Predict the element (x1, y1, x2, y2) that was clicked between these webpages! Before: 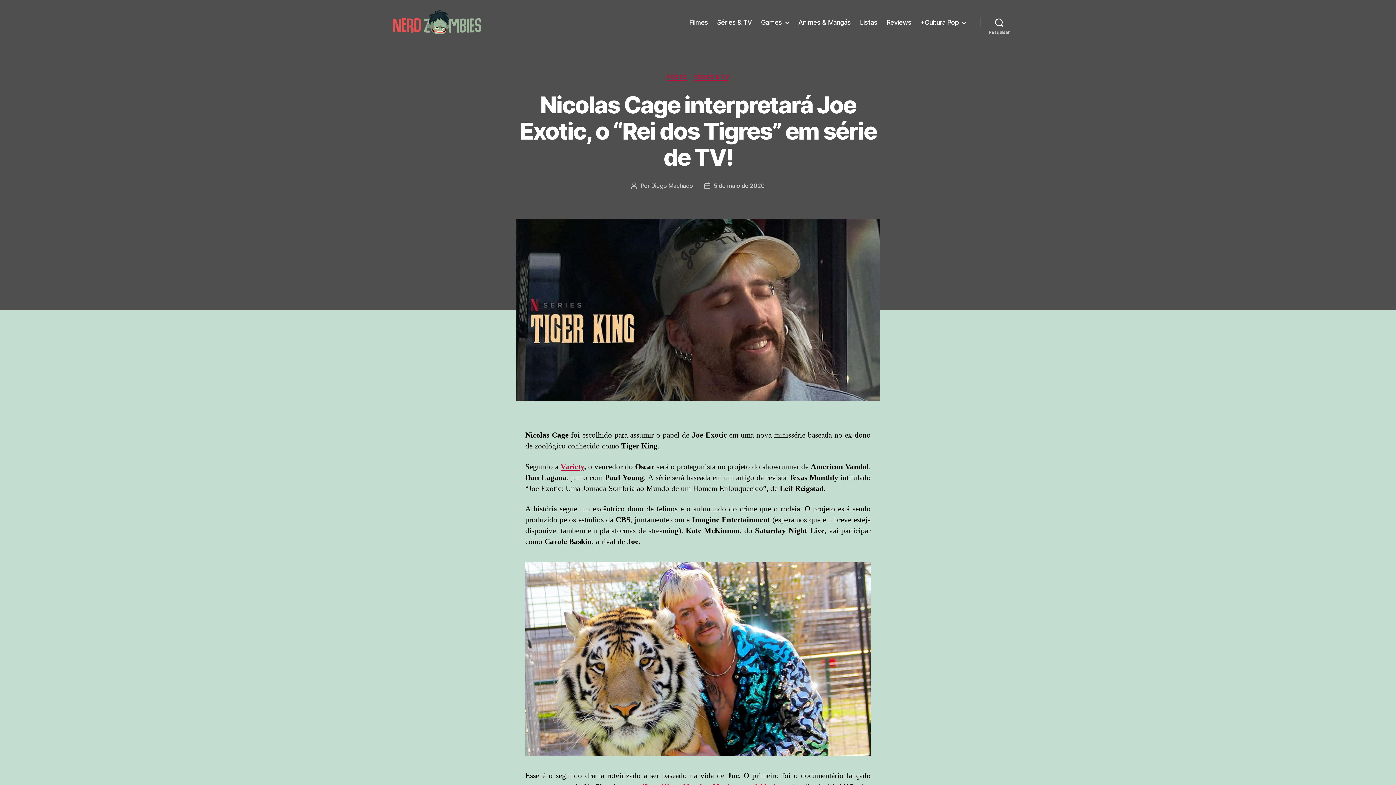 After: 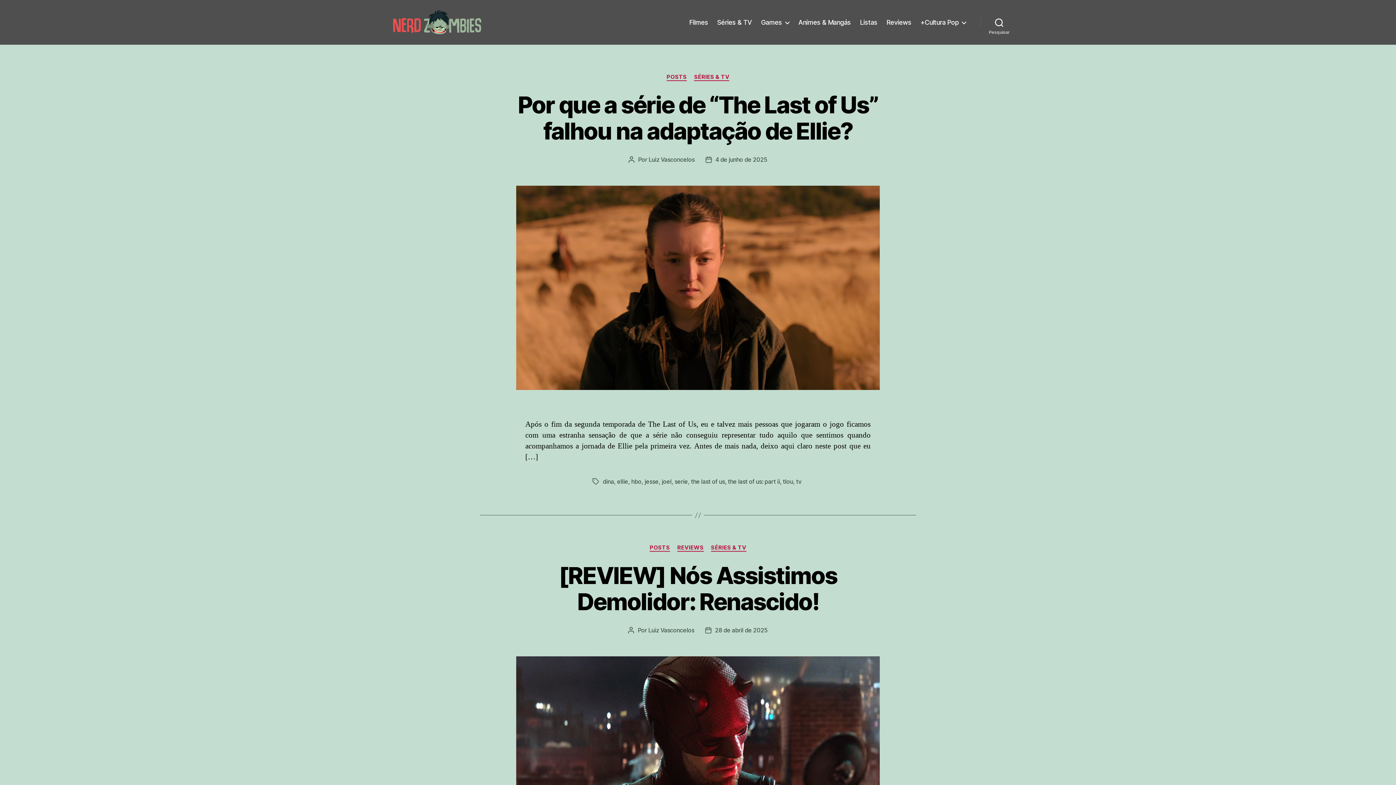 Action: bbox: (392, 10, 481, 34)